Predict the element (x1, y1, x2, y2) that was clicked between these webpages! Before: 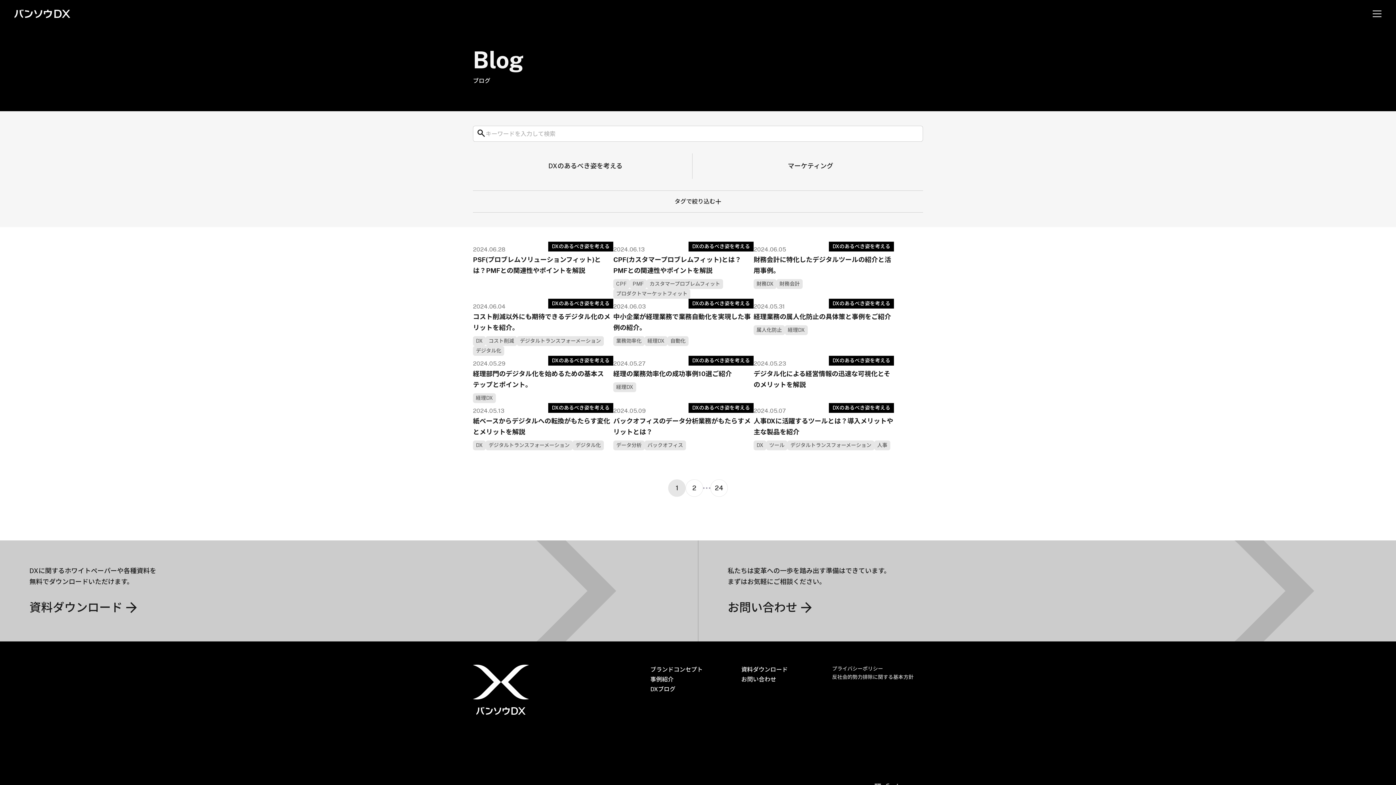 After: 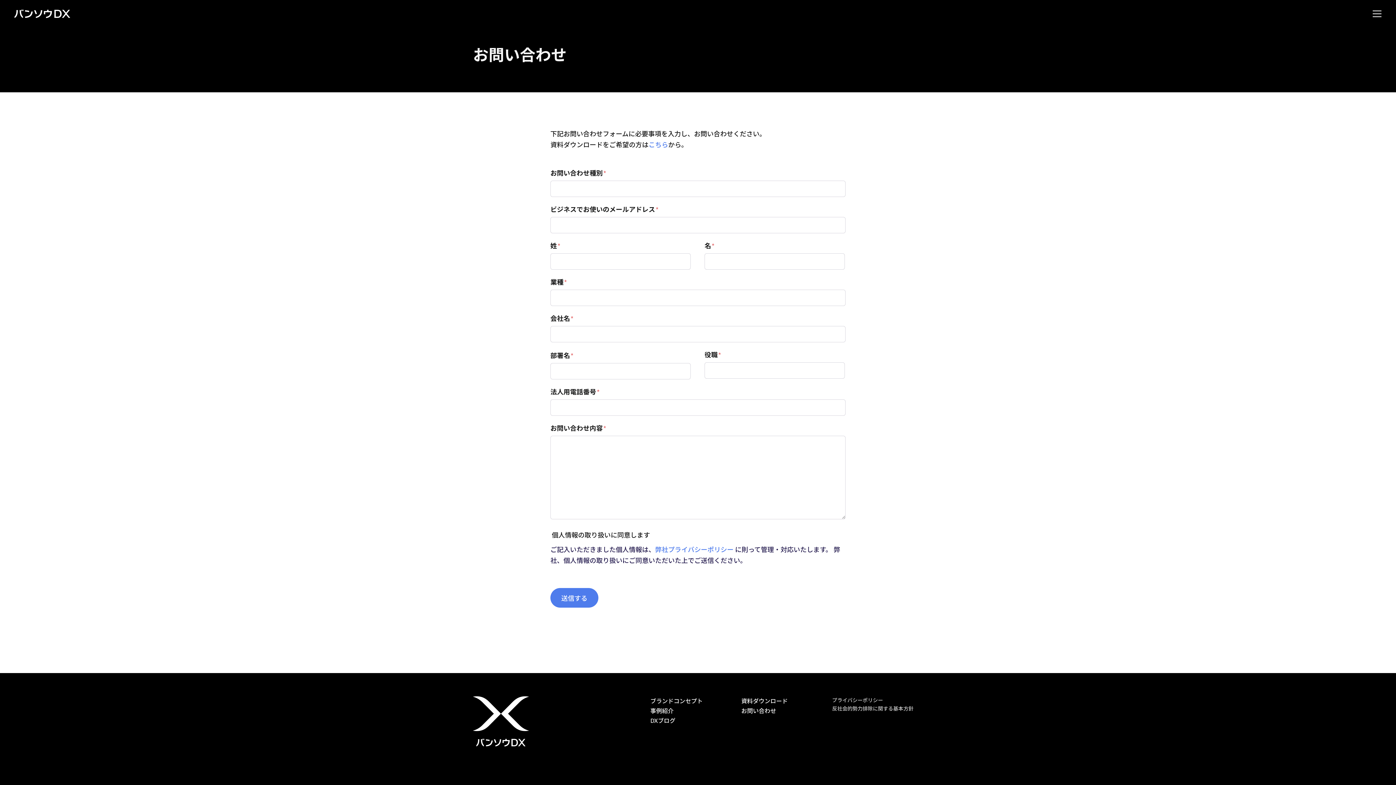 Action: label: お問い合わせ bbox: (741, 674, 776, 684)